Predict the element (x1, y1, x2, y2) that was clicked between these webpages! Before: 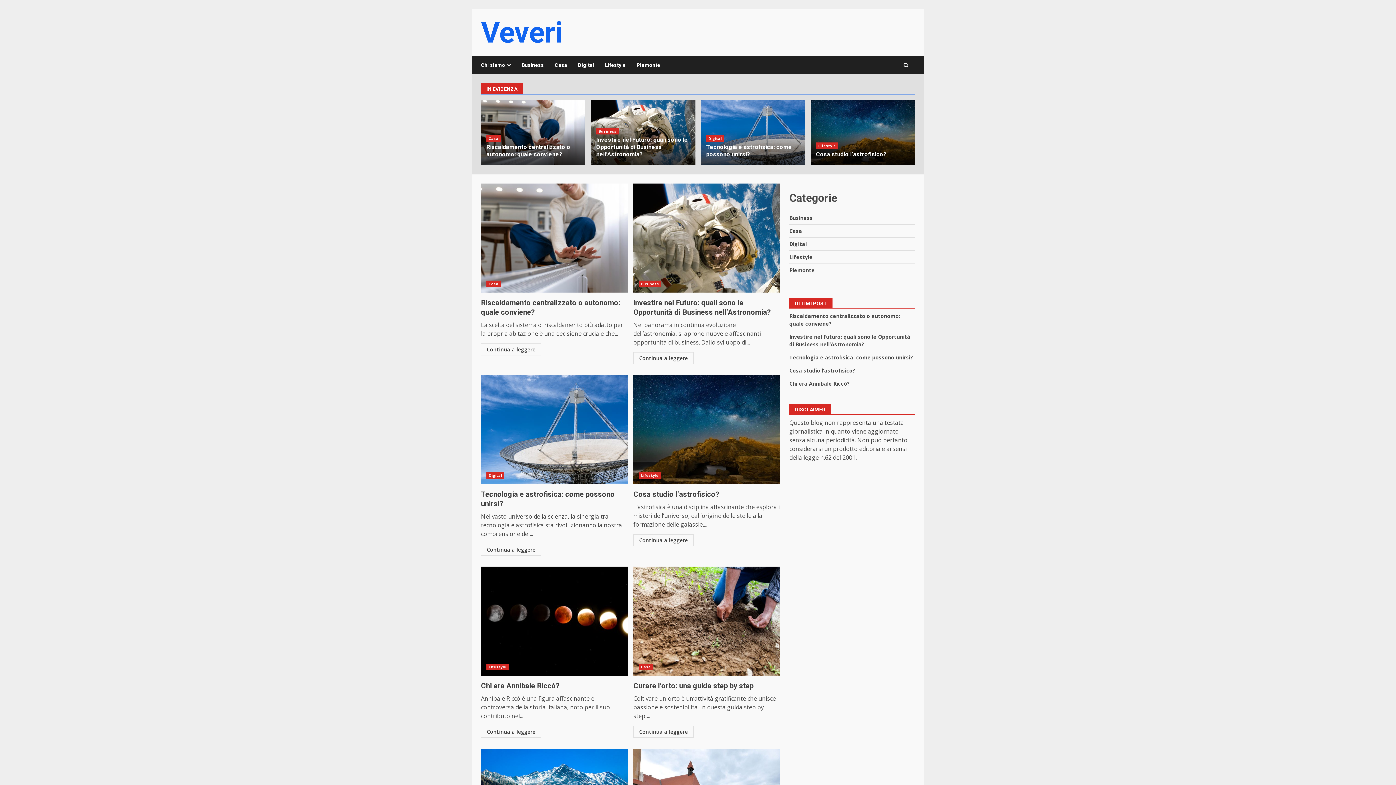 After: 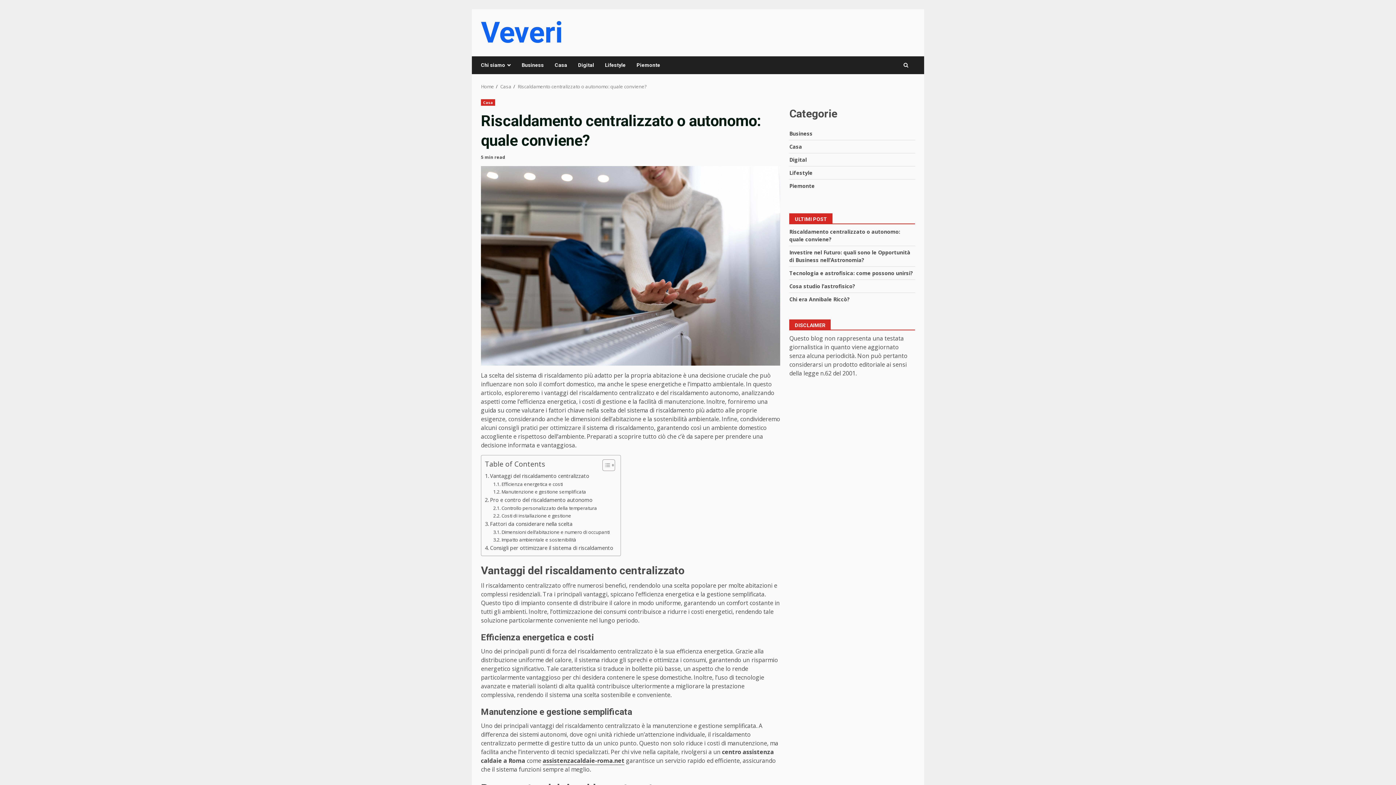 Action: bbox: (481, 343, 541, 355) label: Continua a leggere